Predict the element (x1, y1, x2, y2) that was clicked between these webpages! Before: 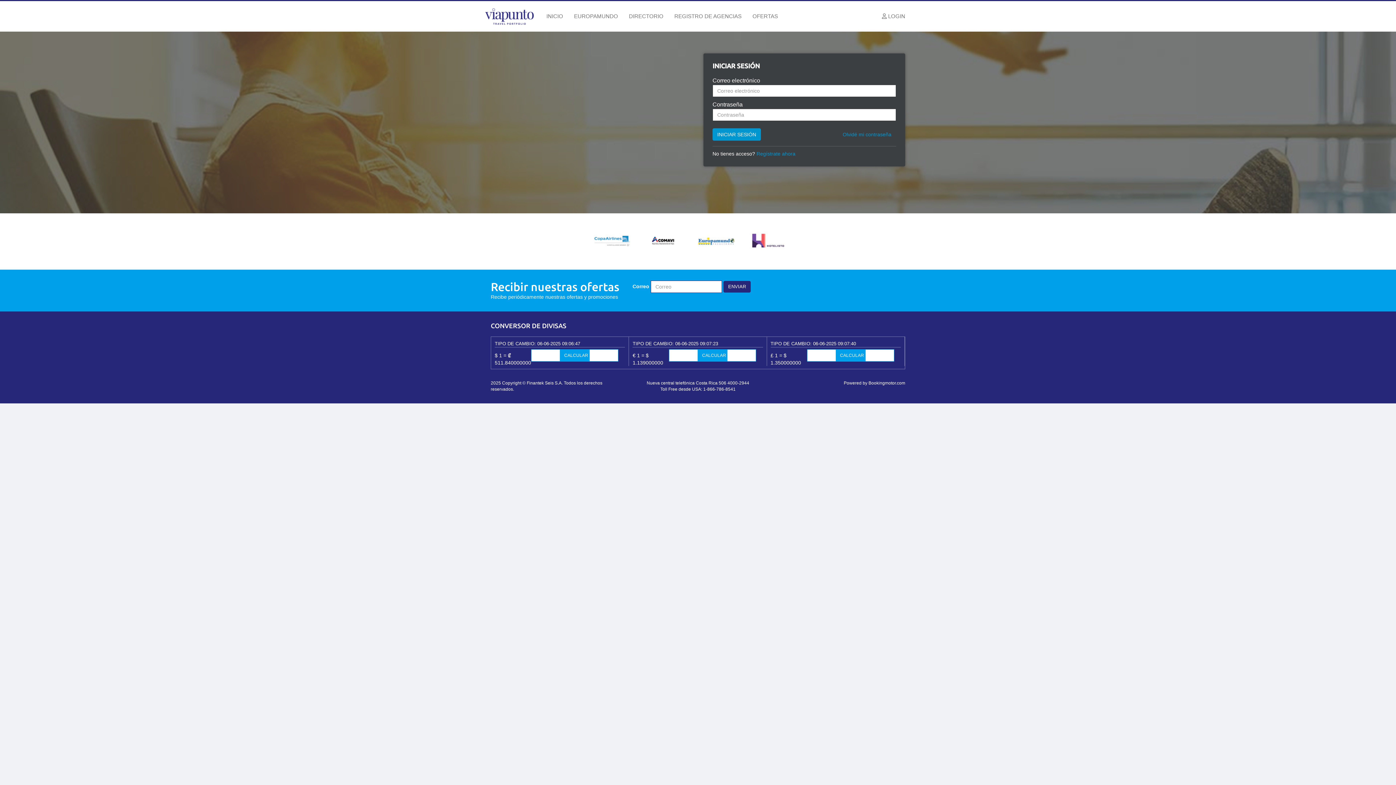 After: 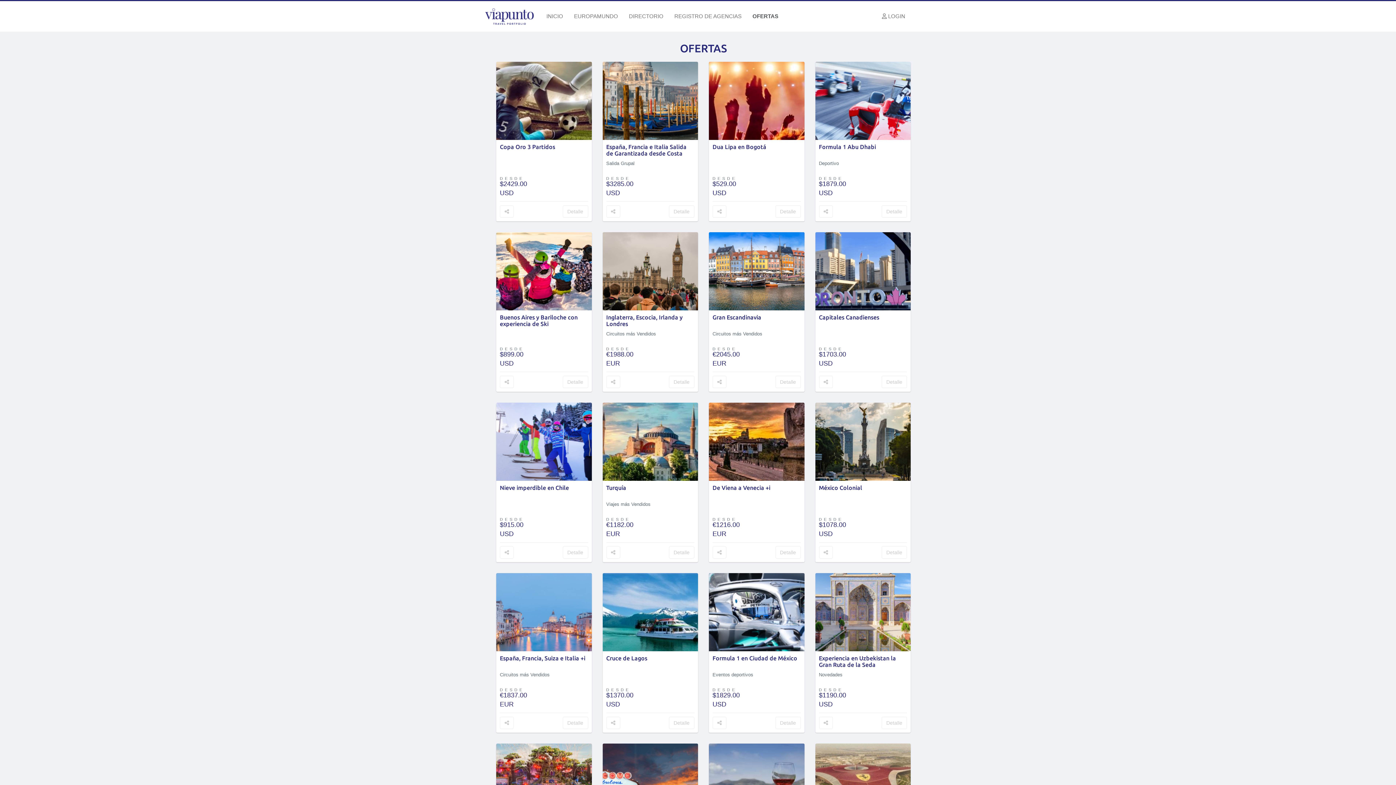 Action: bbox: (747, 1, 783, 31) label: OFERTAS